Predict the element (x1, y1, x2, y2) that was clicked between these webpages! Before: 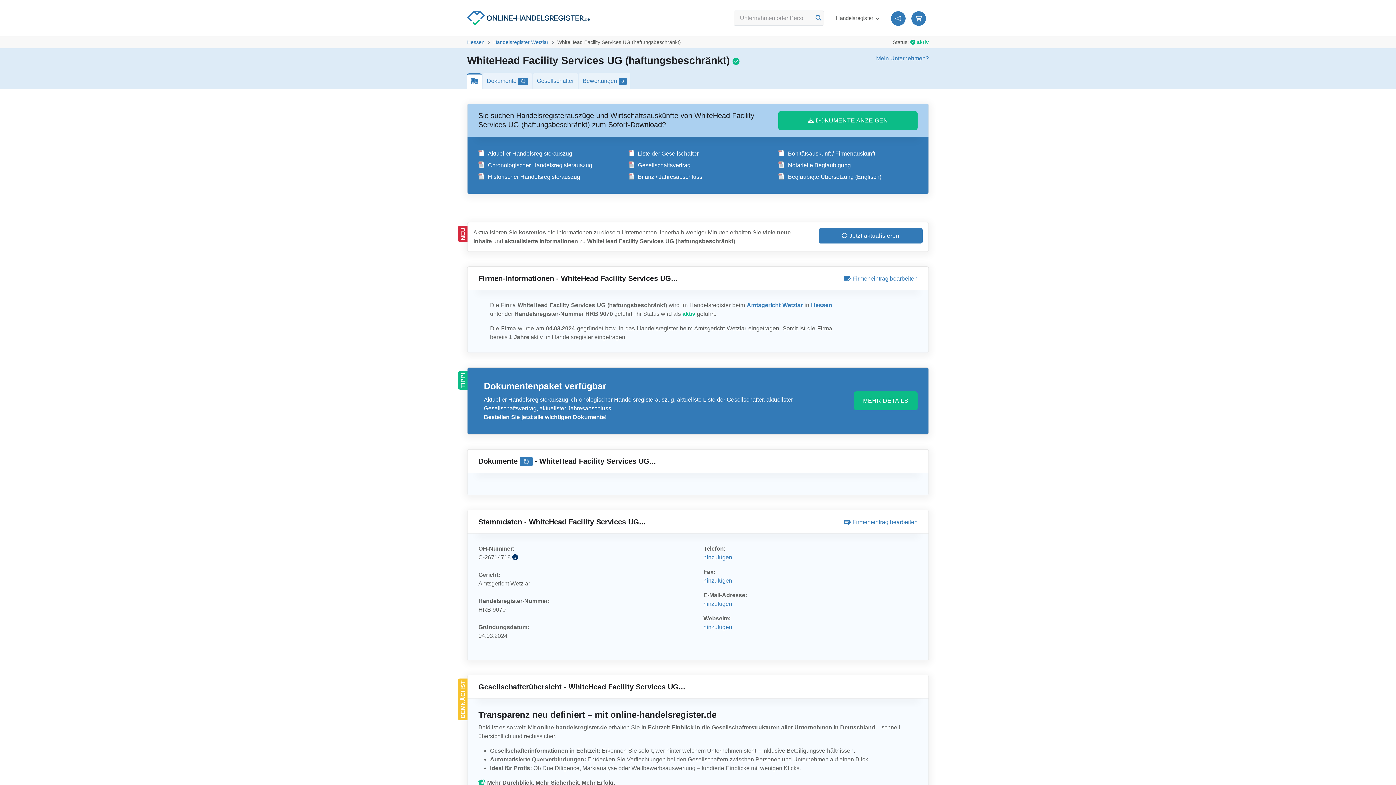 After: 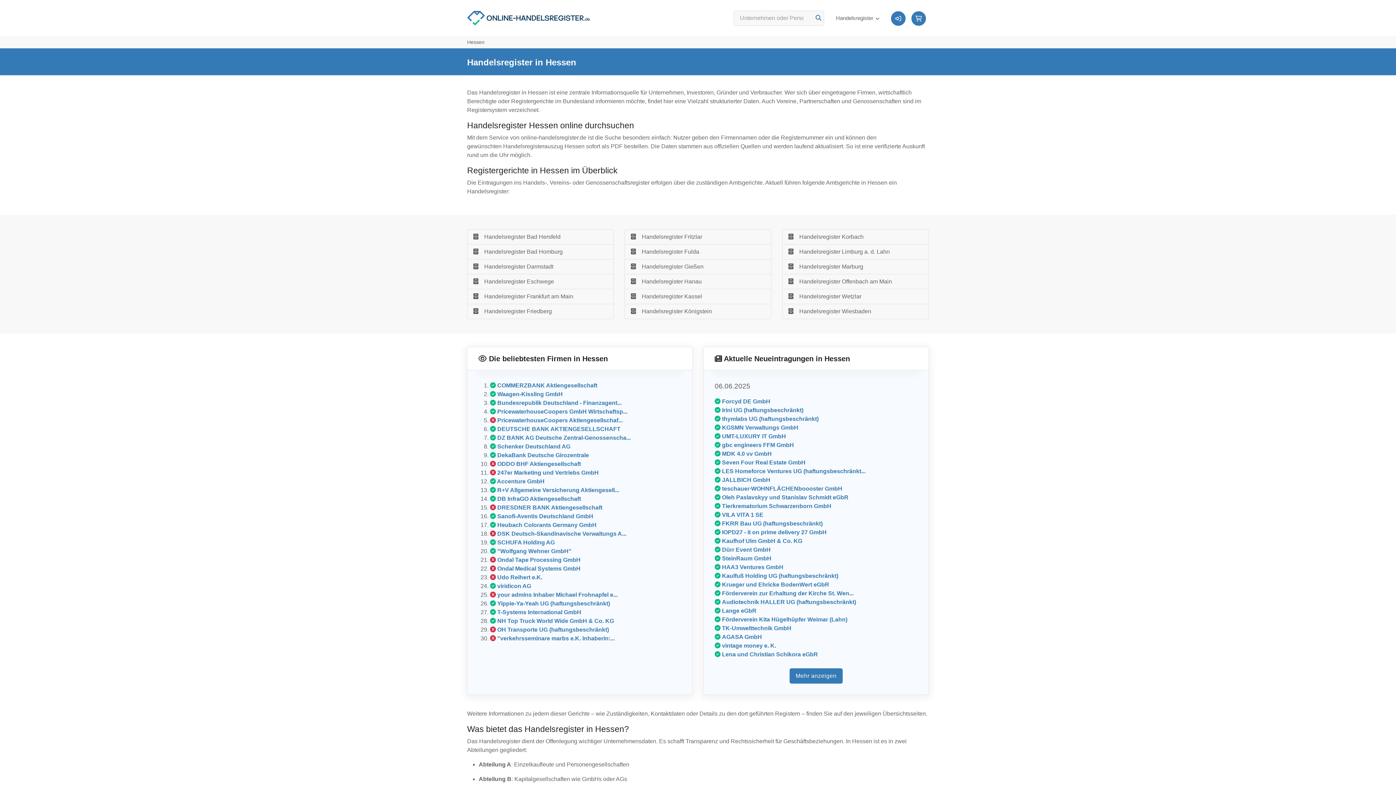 Action: label: Hessen bbox: (811, 302, 832, 308)